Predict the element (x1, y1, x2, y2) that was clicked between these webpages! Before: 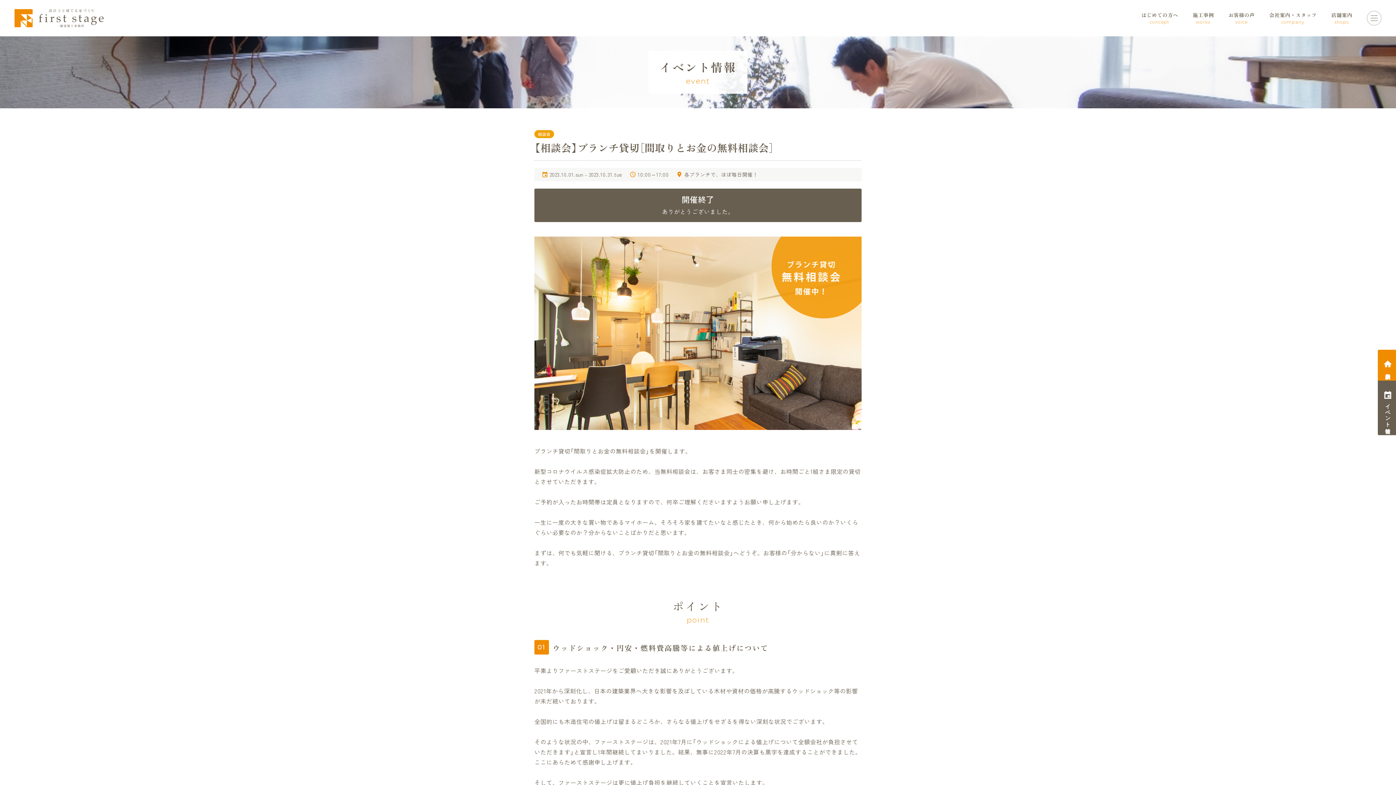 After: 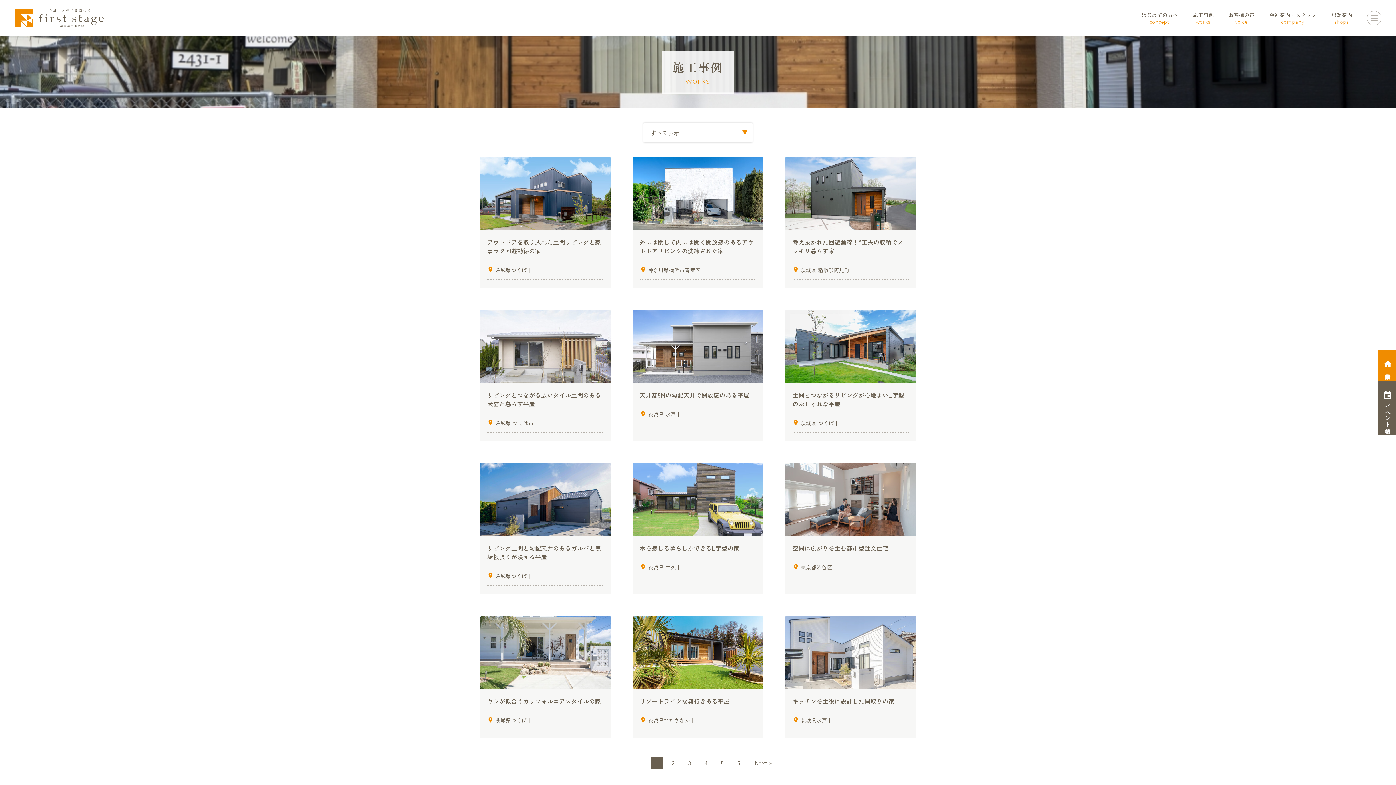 Action: bbox: (1193, 0, 1214, 36) label: 施工事例
works